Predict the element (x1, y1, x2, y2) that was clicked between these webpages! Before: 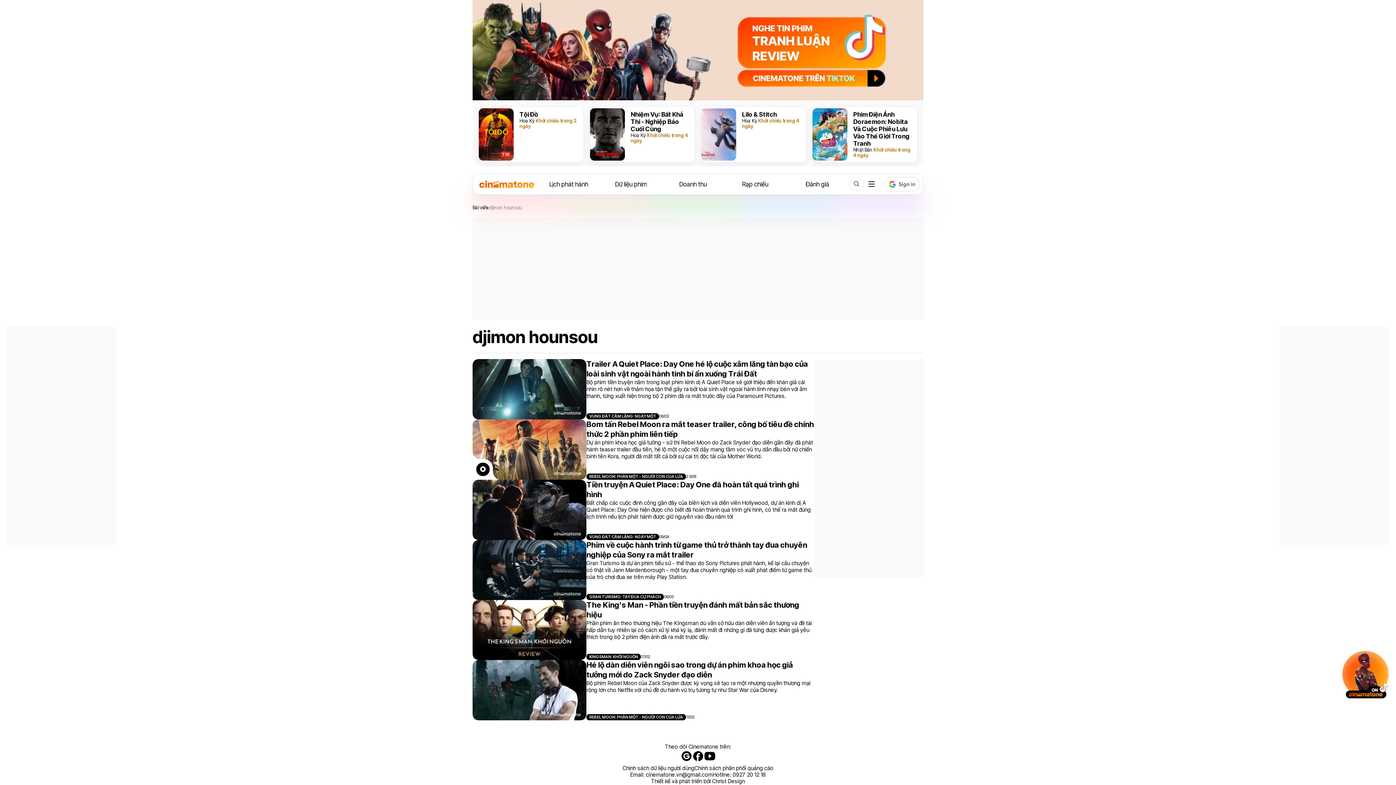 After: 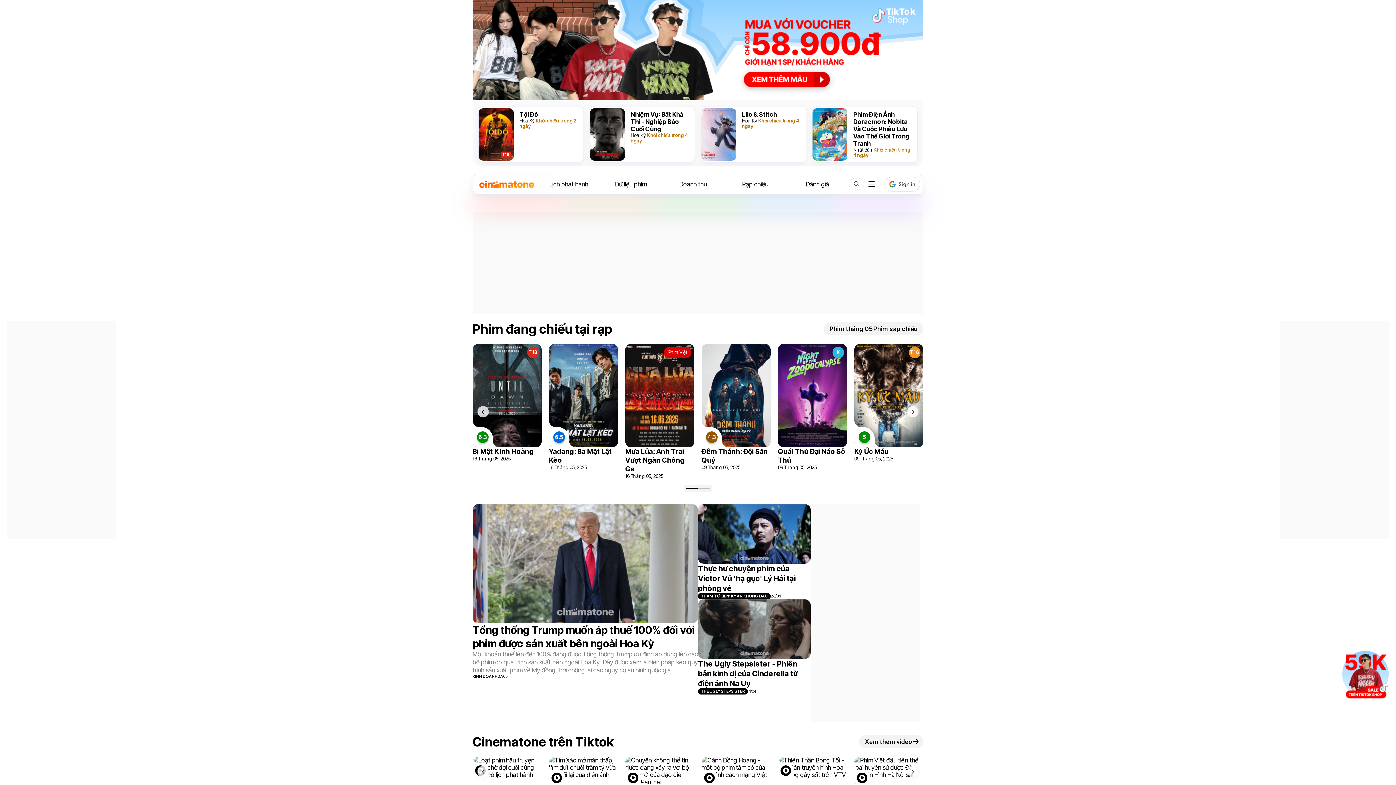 Action: bbox: (476, 177, 537, 190)